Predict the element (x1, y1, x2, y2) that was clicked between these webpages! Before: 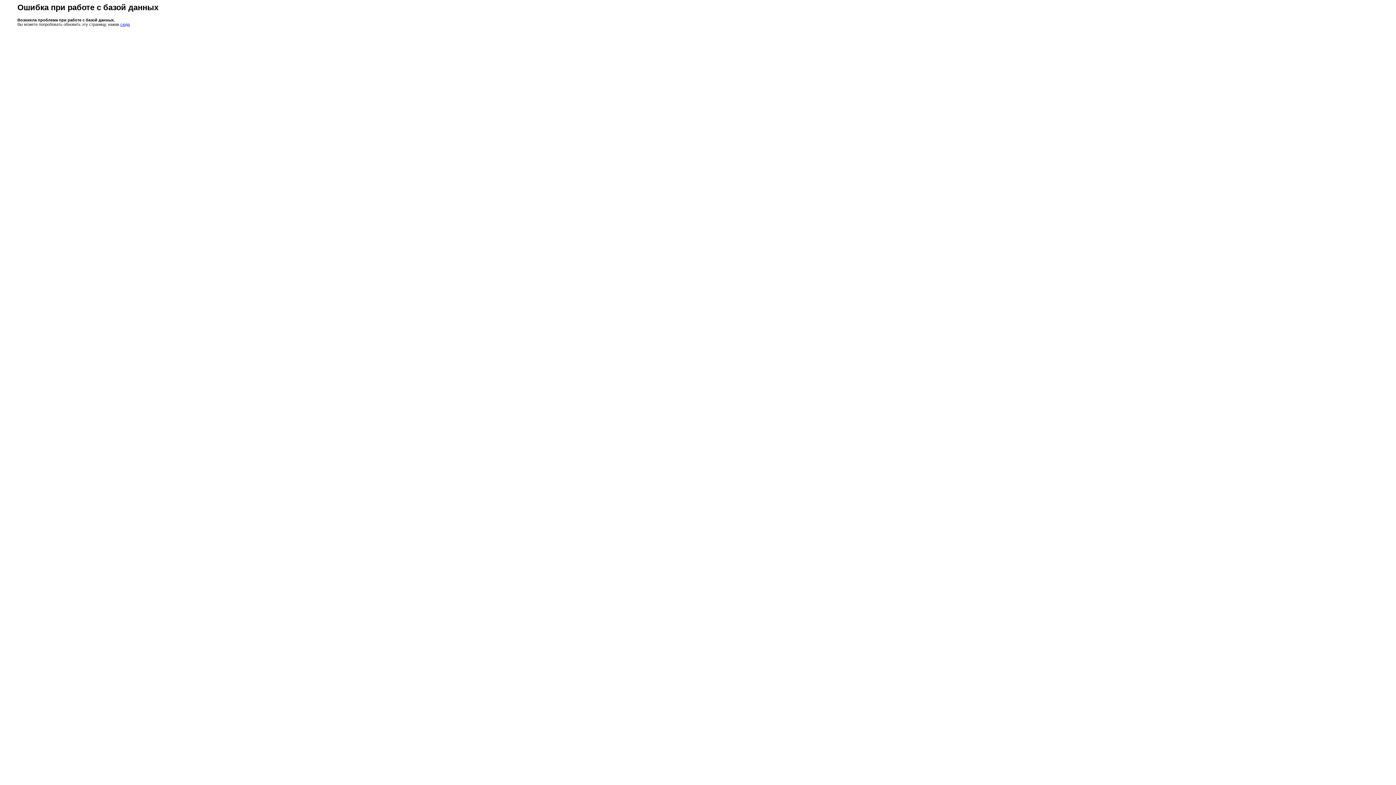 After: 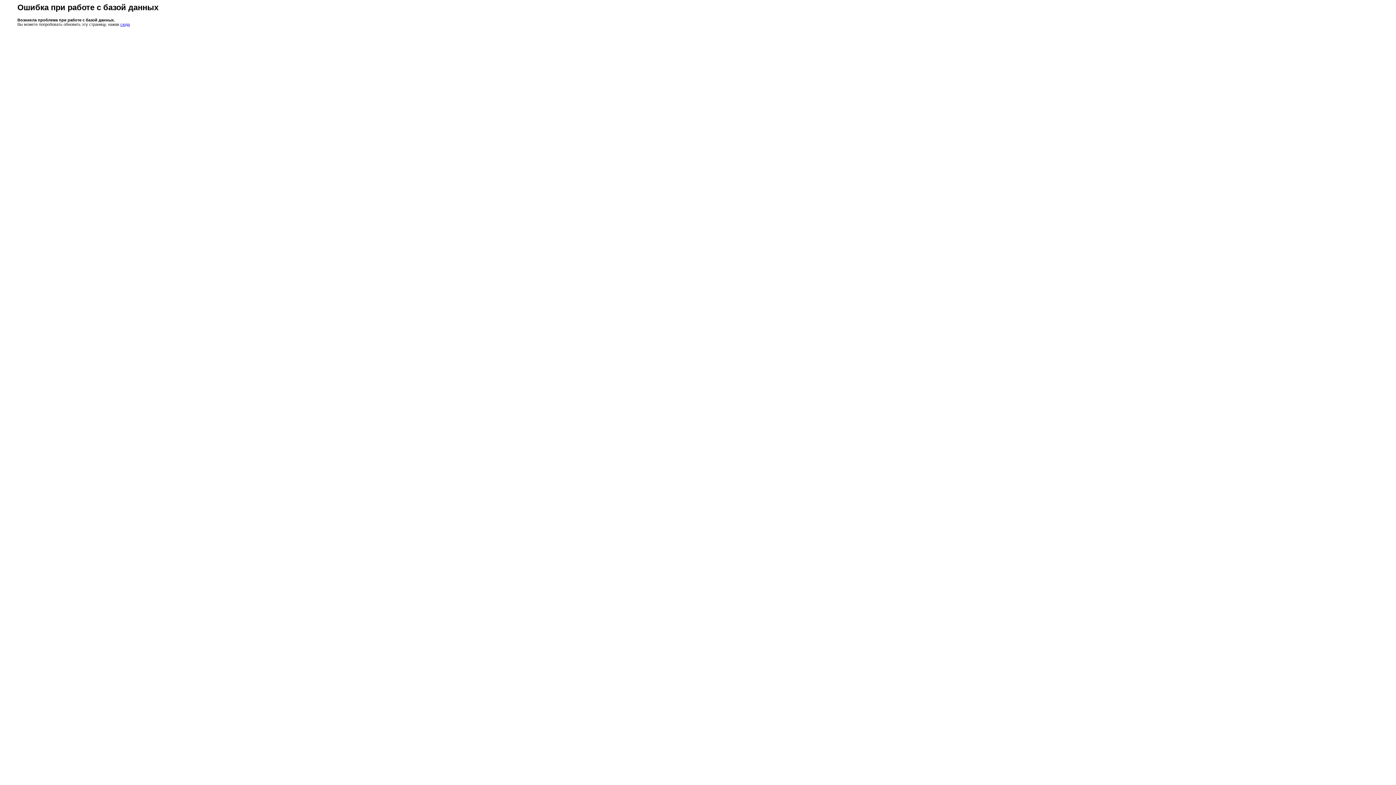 Action: label: сюда bbox: (120, 22, 129, 26)